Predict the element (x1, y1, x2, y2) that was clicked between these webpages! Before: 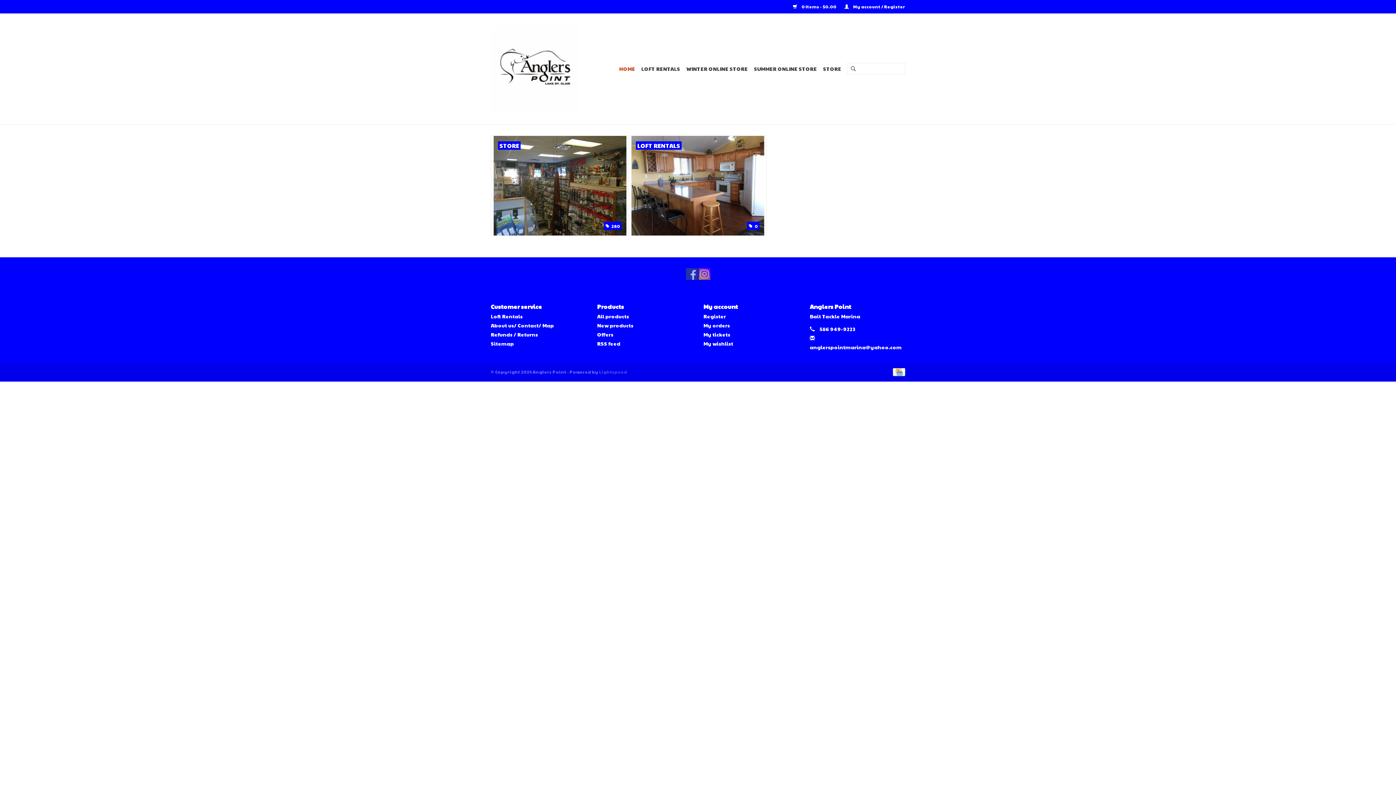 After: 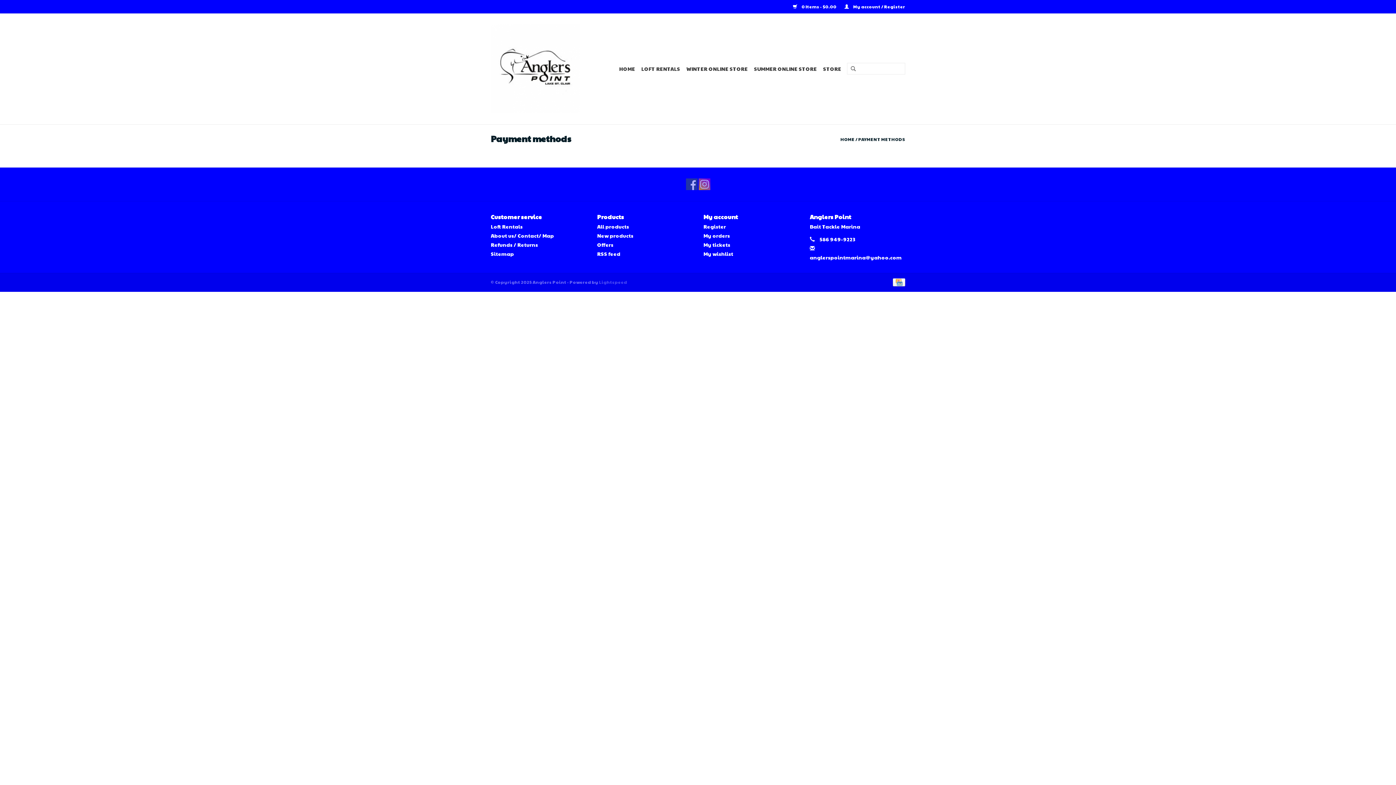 Action: bbox: (890, 368, 905, 374)